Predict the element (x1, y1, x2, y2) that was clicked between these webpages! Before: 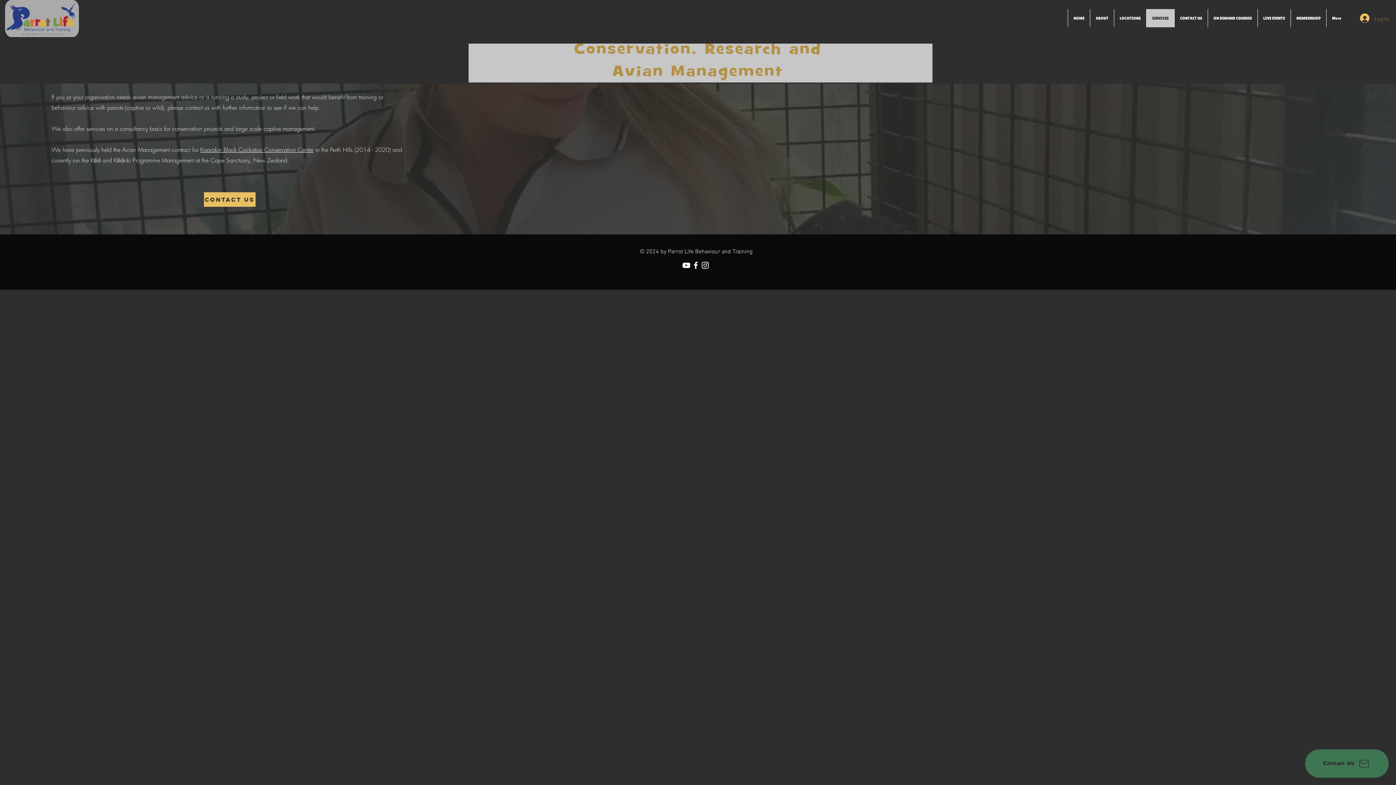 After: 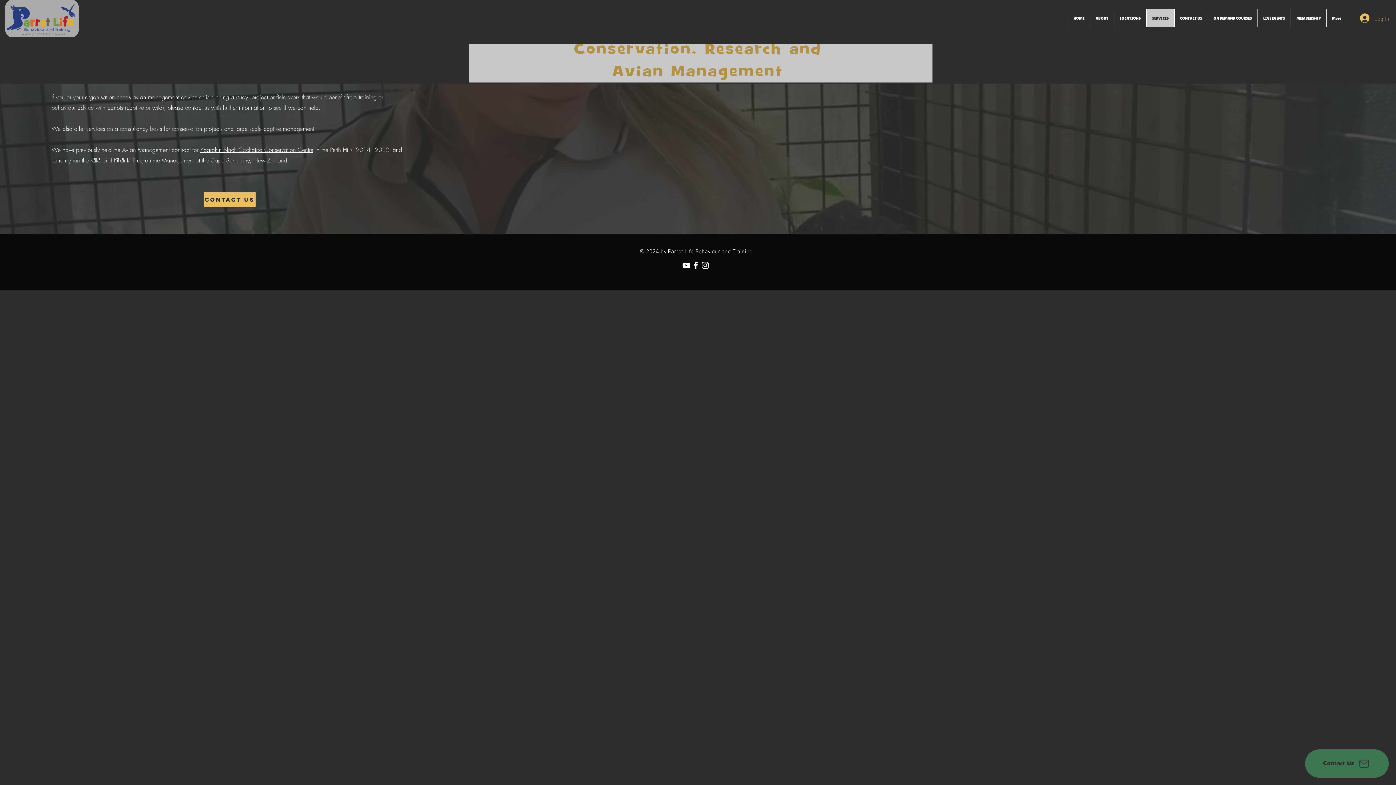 Action: bbox: (691, 260, 700, 270) label: Facebook